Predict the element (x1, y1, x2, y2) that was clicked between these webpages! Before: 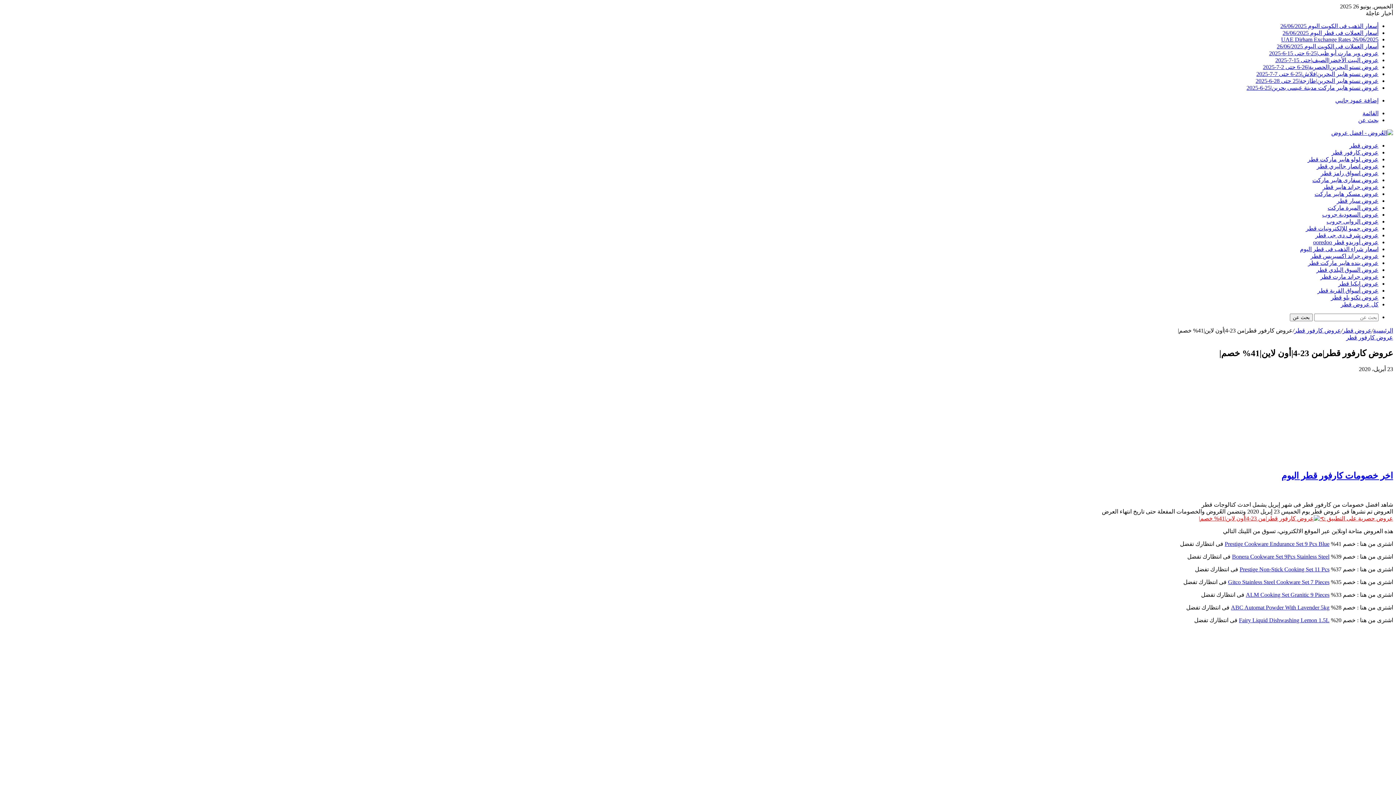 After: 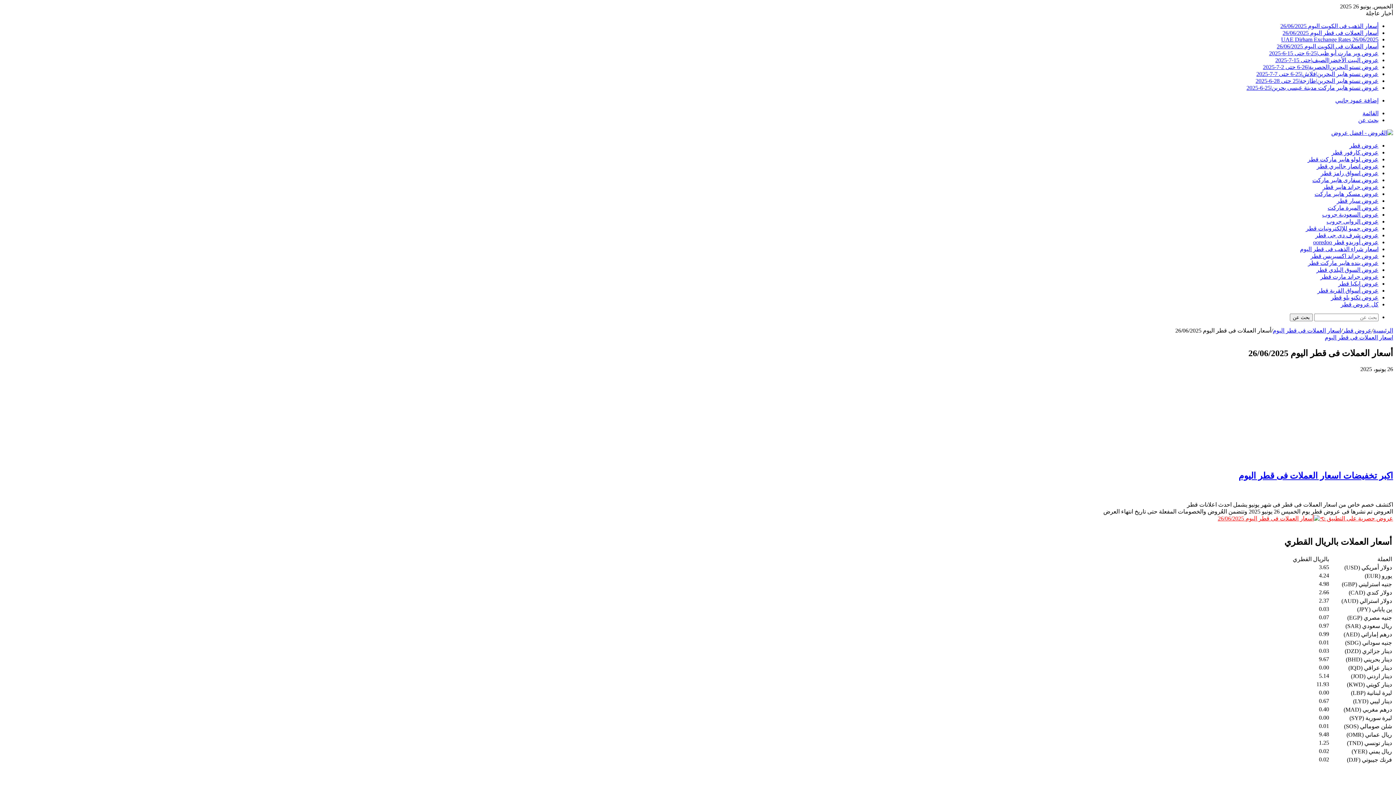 Action: label: أسعار العملات فى قطر اليوم 26/06/2025 bbox: (1282, 29, 1378, 36)